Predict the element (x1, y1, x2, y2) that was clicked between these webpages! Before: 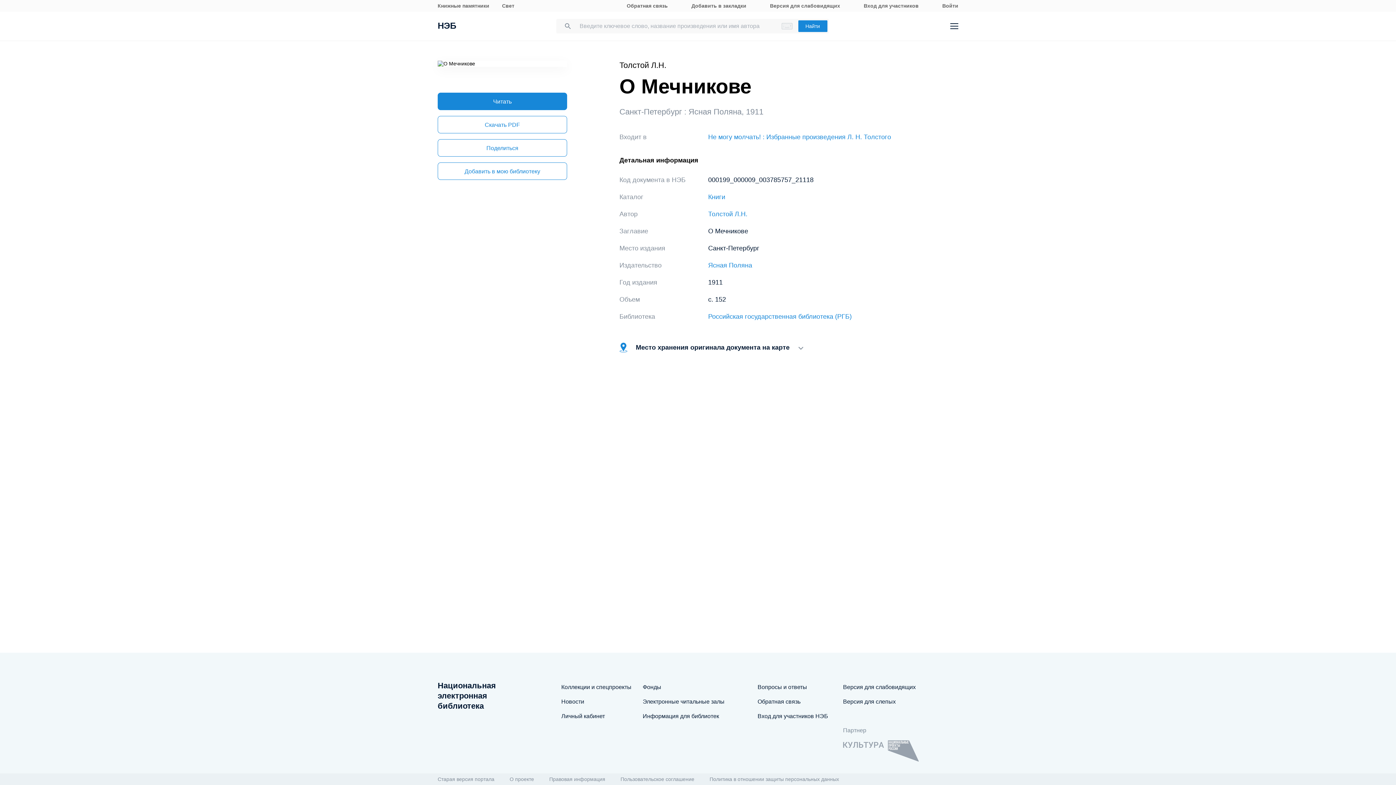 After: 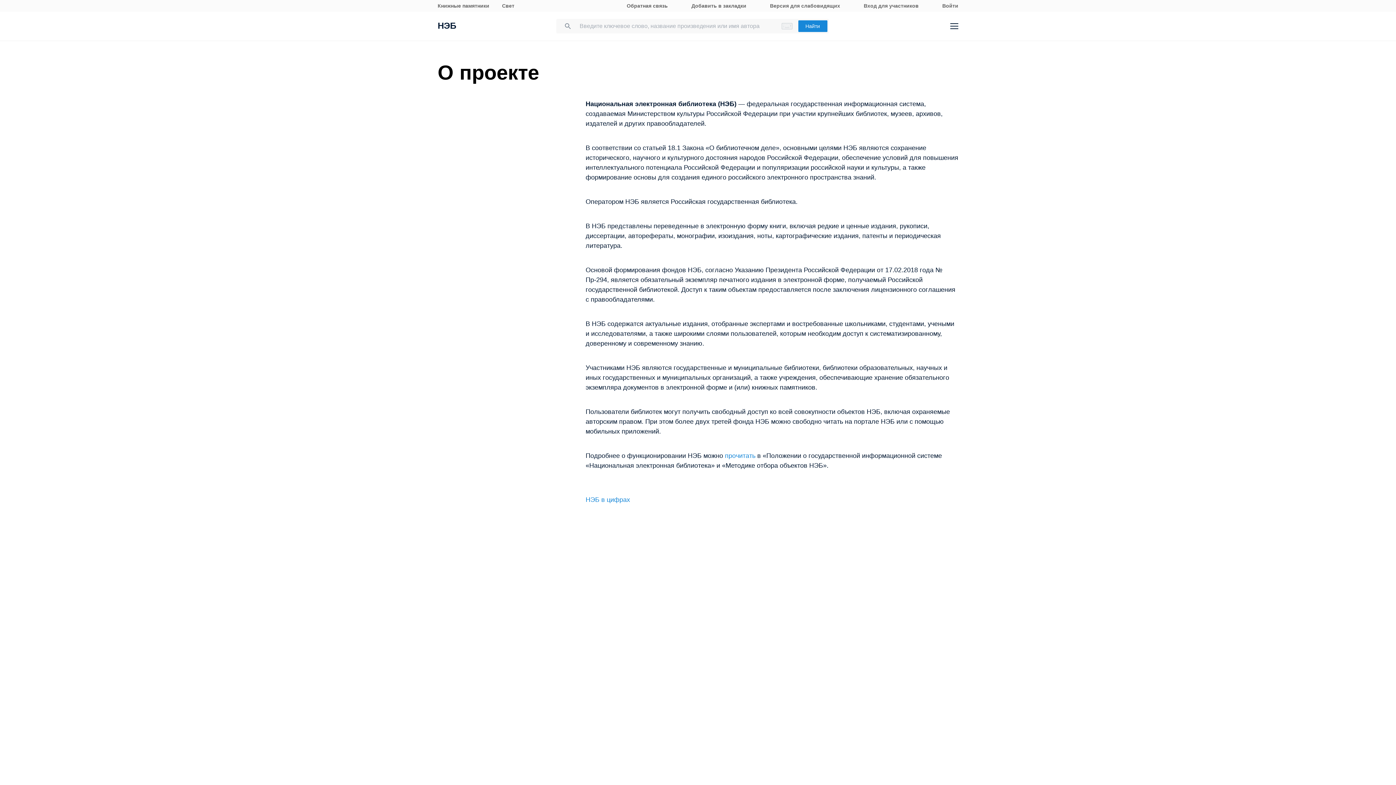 Action: bbox: (509, 776, 534, 782) label: О проекте